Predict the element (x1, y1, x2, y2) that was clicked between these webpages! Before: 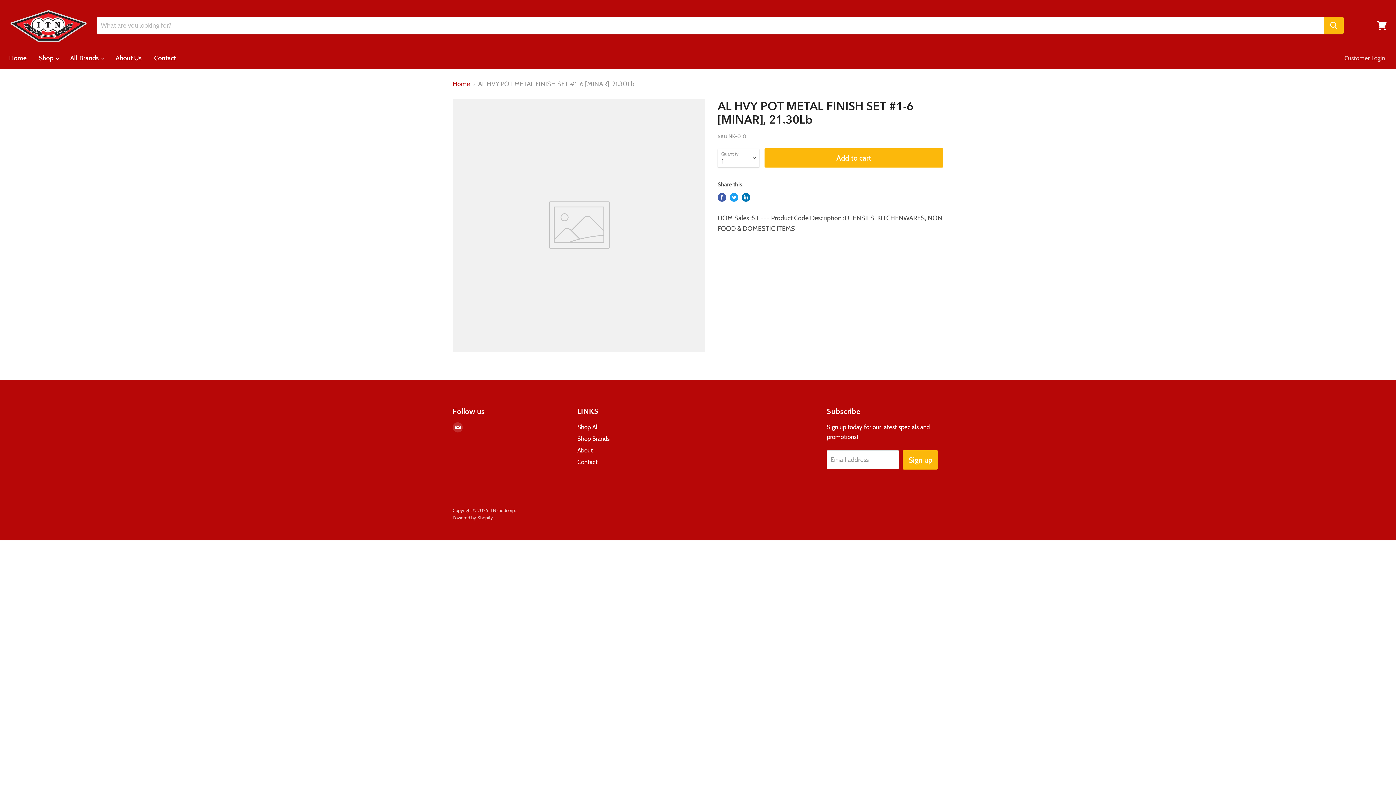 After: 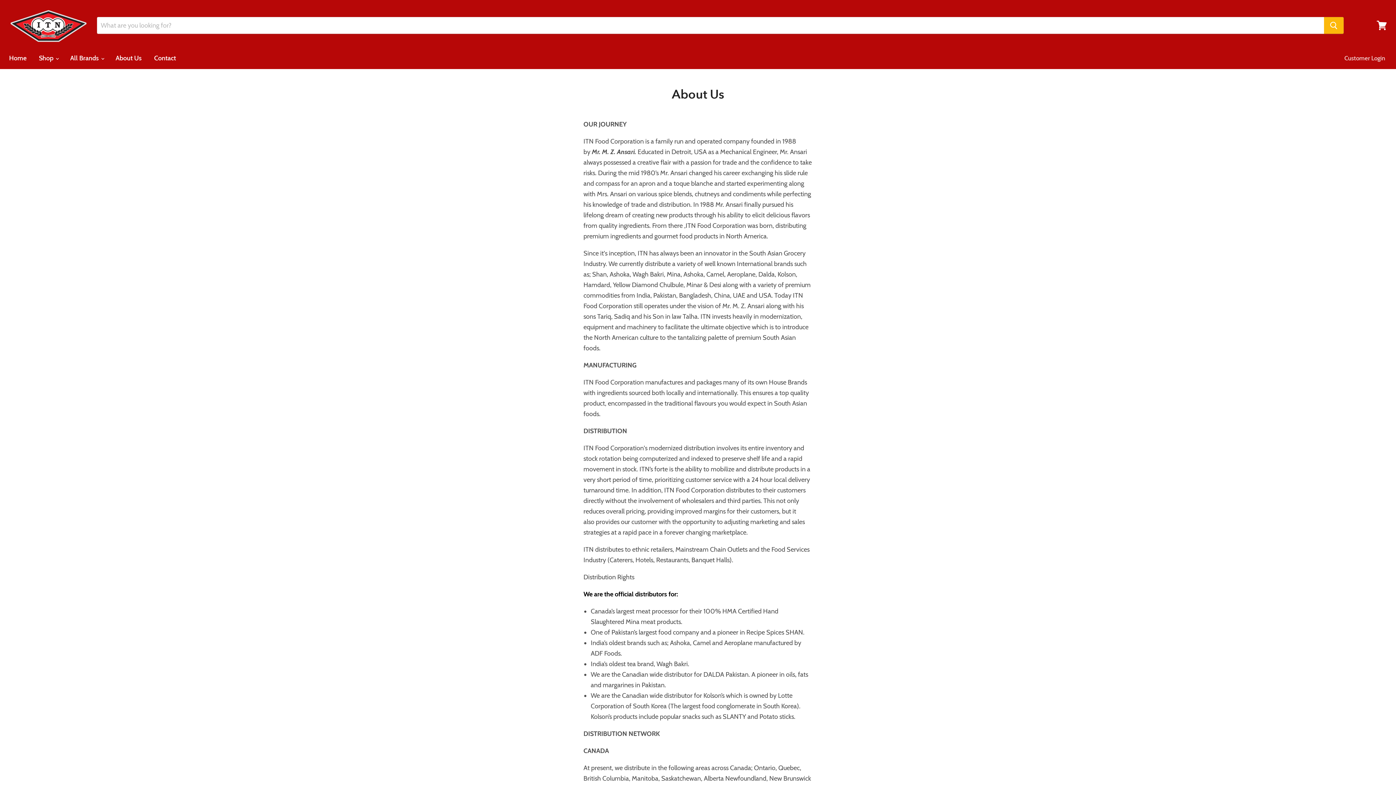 Action: bbox: (110, 50, 147, 66) label: About Us